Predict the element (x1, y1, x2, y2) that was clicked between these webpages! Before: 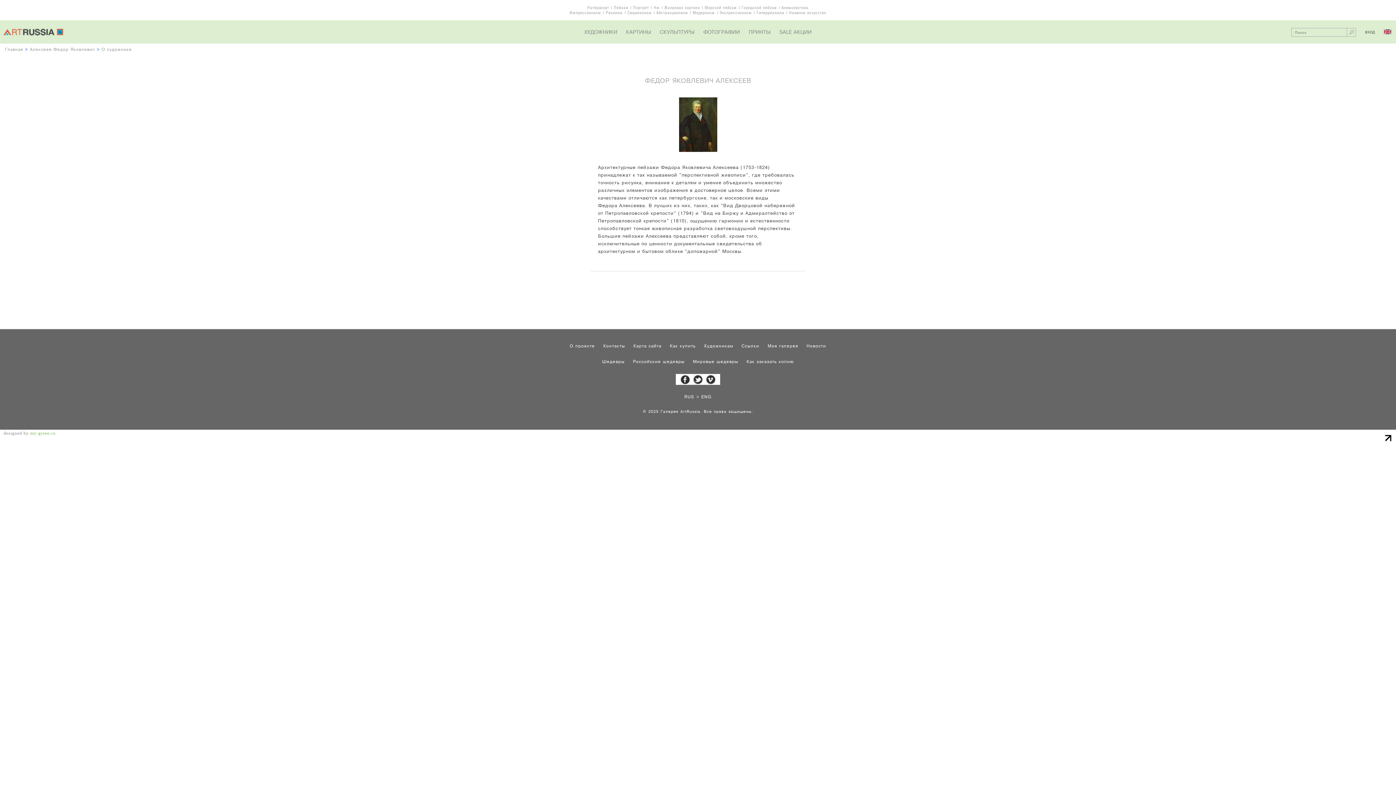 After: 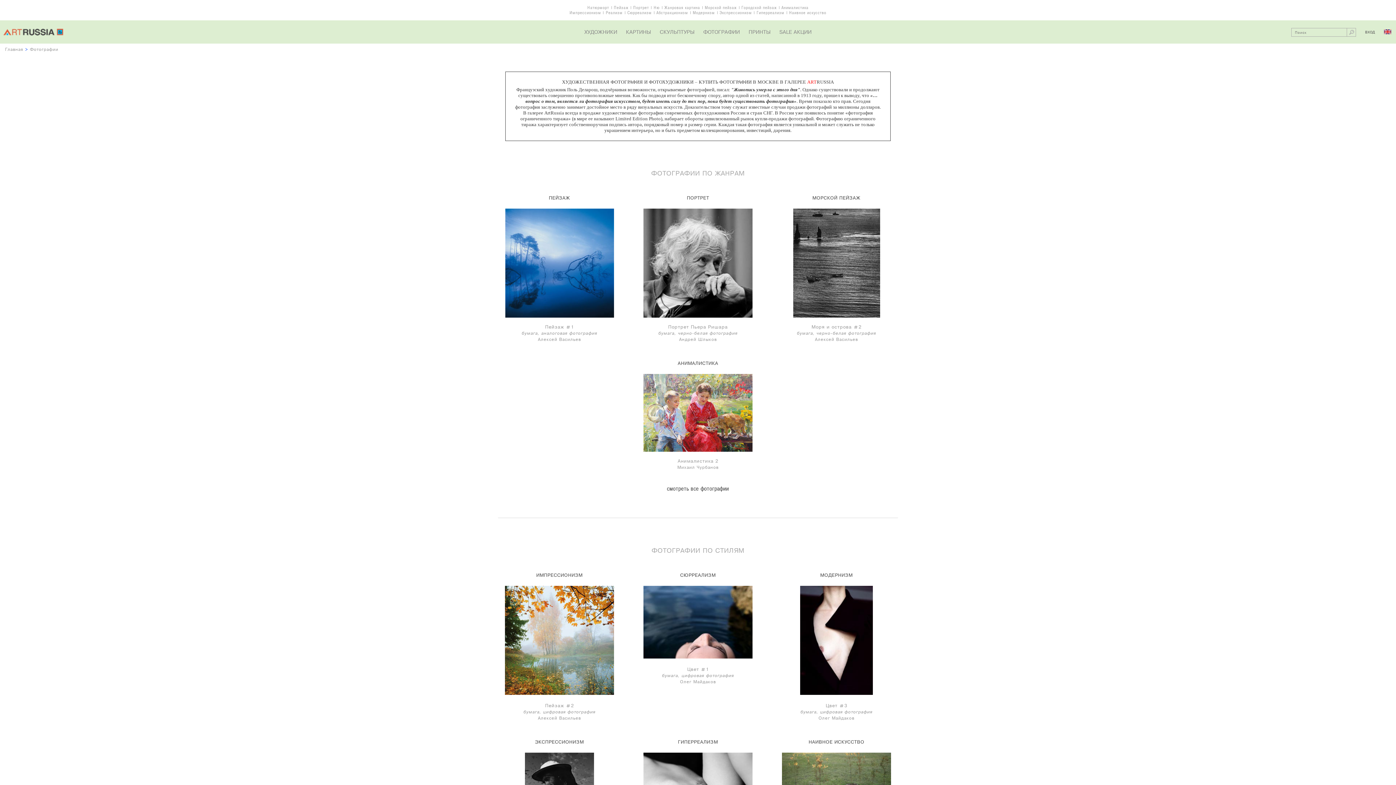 Action: bbox: (703, 29, 740, 34) label: ФОТОГРАФИИ